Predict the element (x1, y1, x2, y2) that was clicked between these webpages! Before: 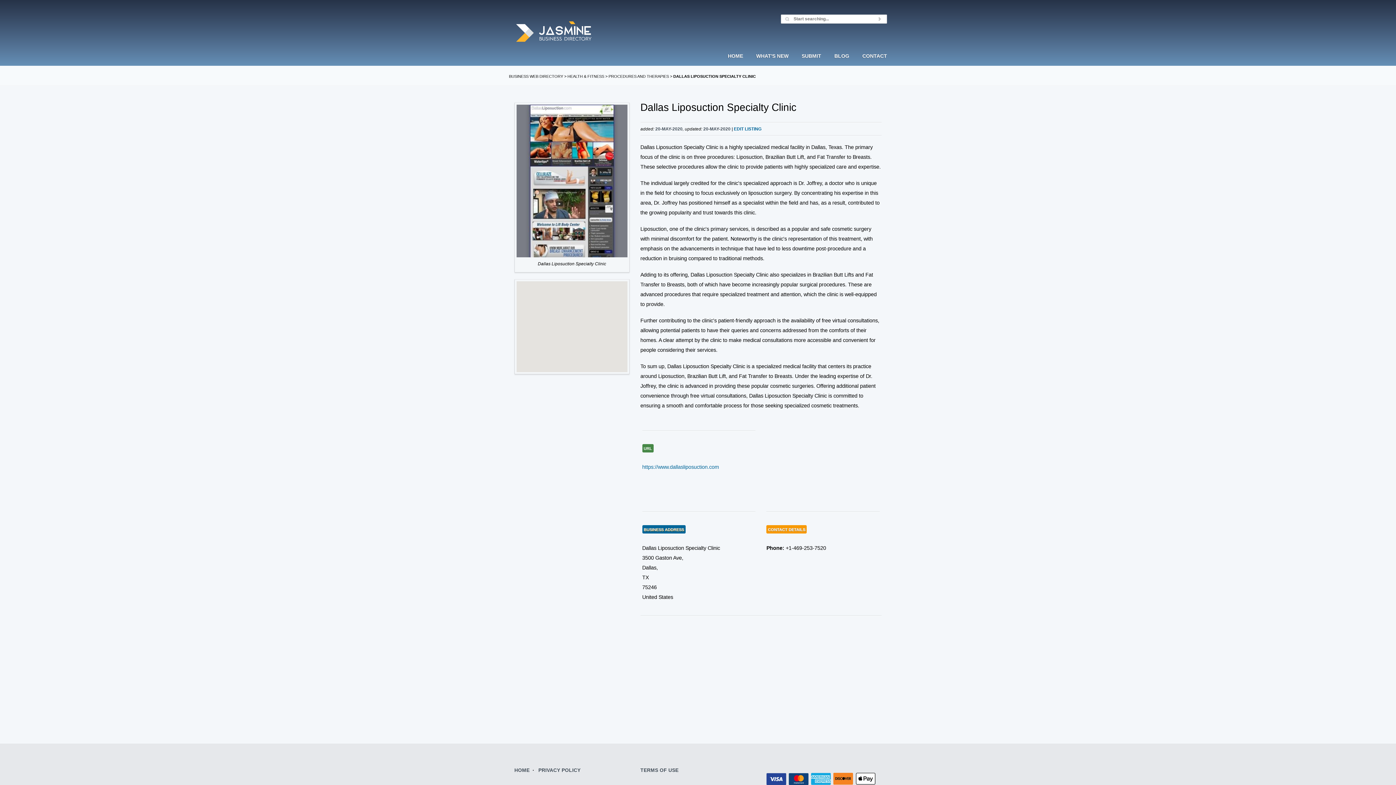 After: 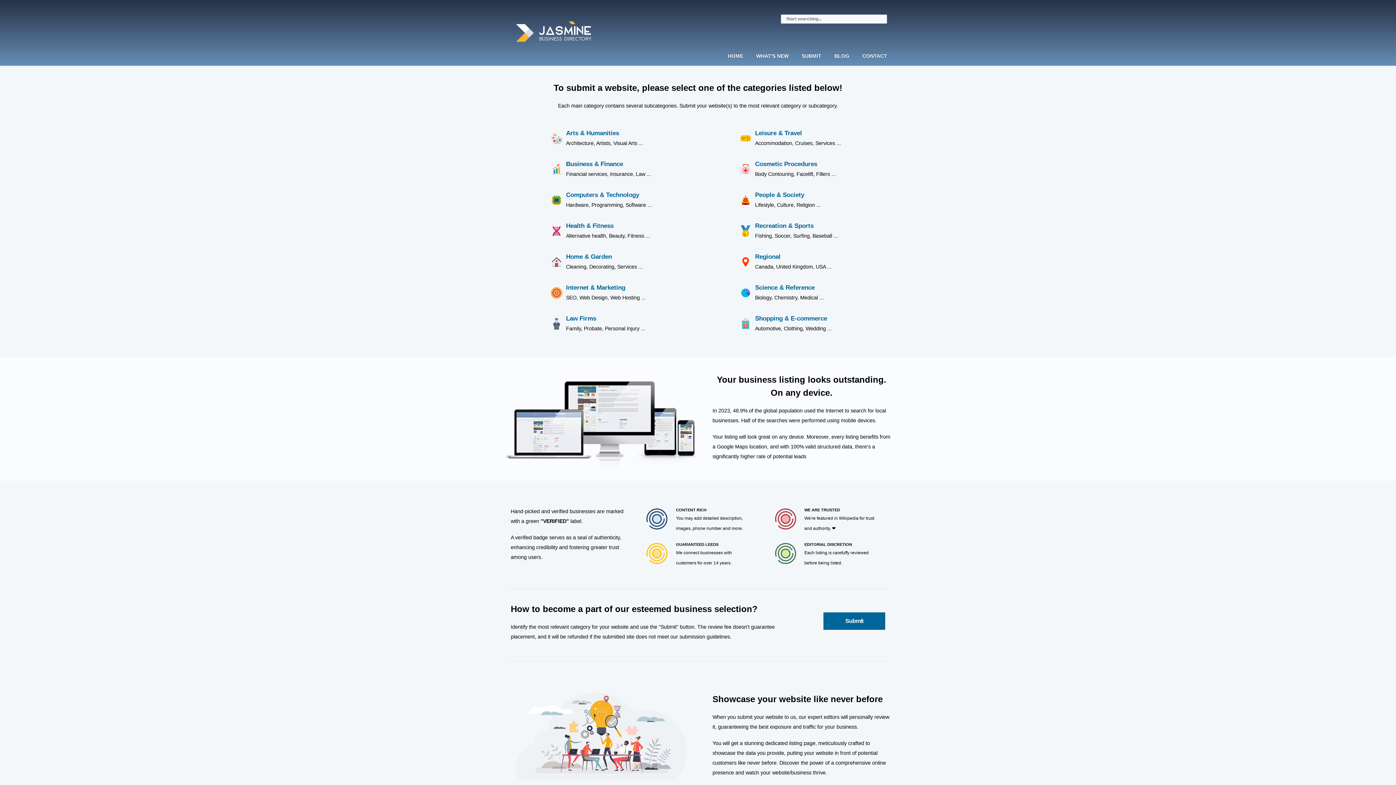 Action: bbox: (509, 18, 598, 46) label: Jasmine Directory